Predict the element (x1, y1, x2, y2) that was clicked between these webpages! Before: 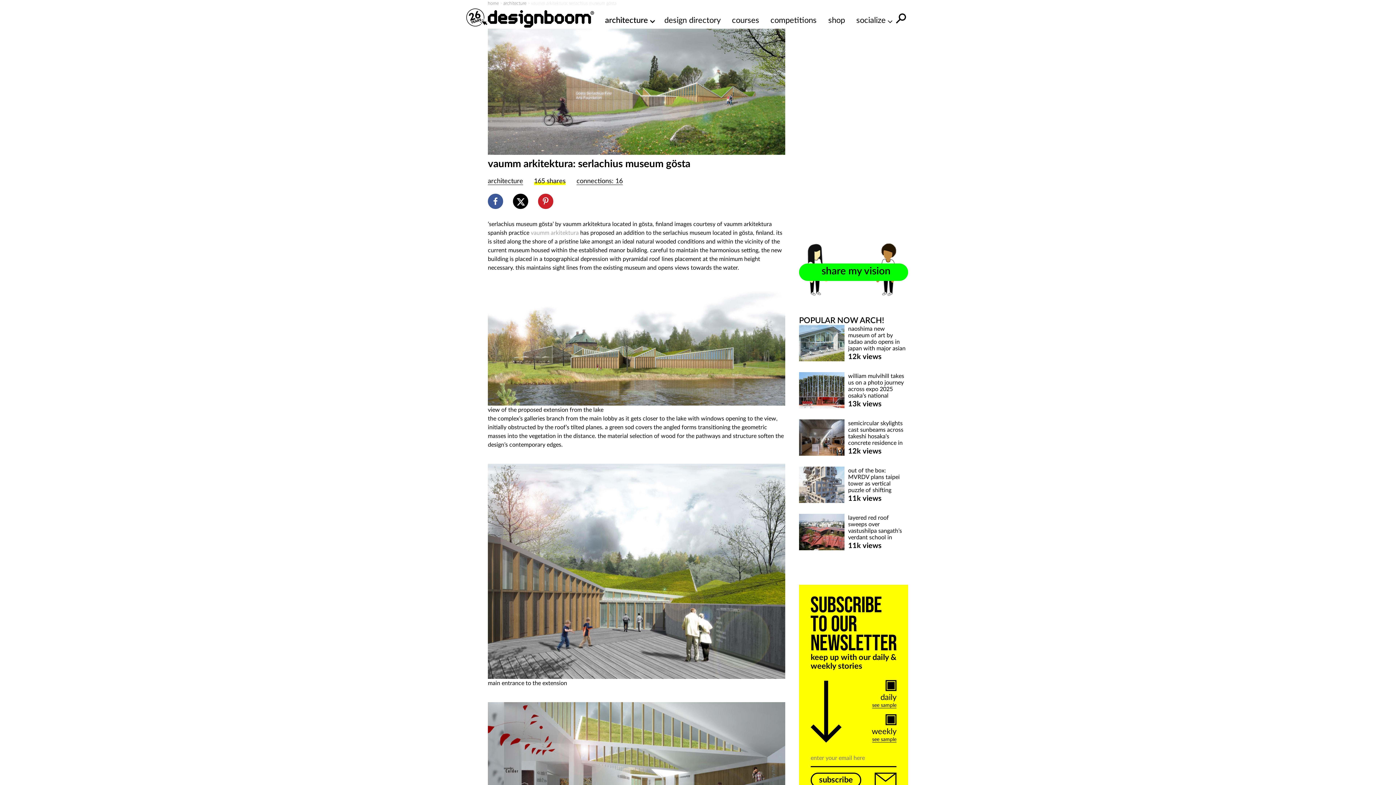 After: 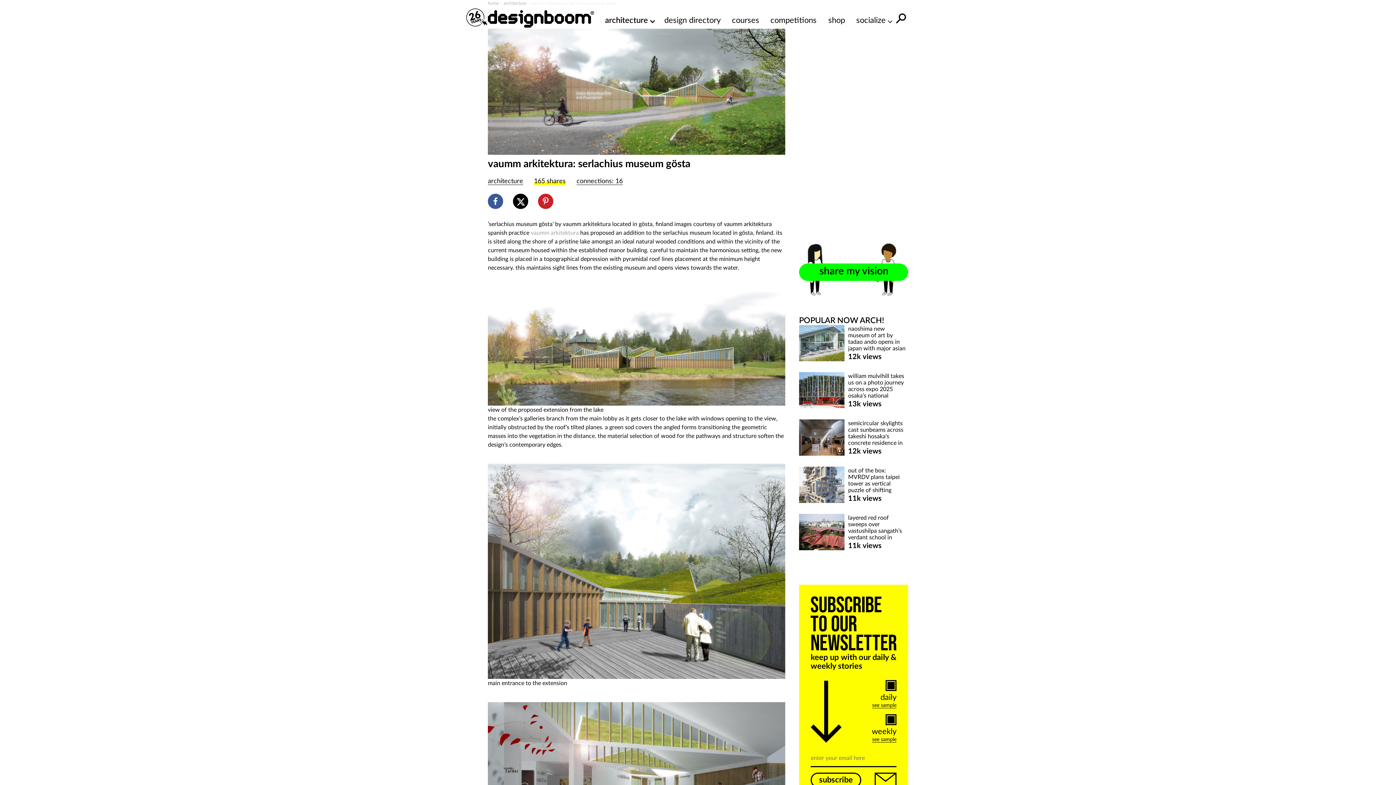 Action: bbox: (872, 701, 896, 709) label: see sample